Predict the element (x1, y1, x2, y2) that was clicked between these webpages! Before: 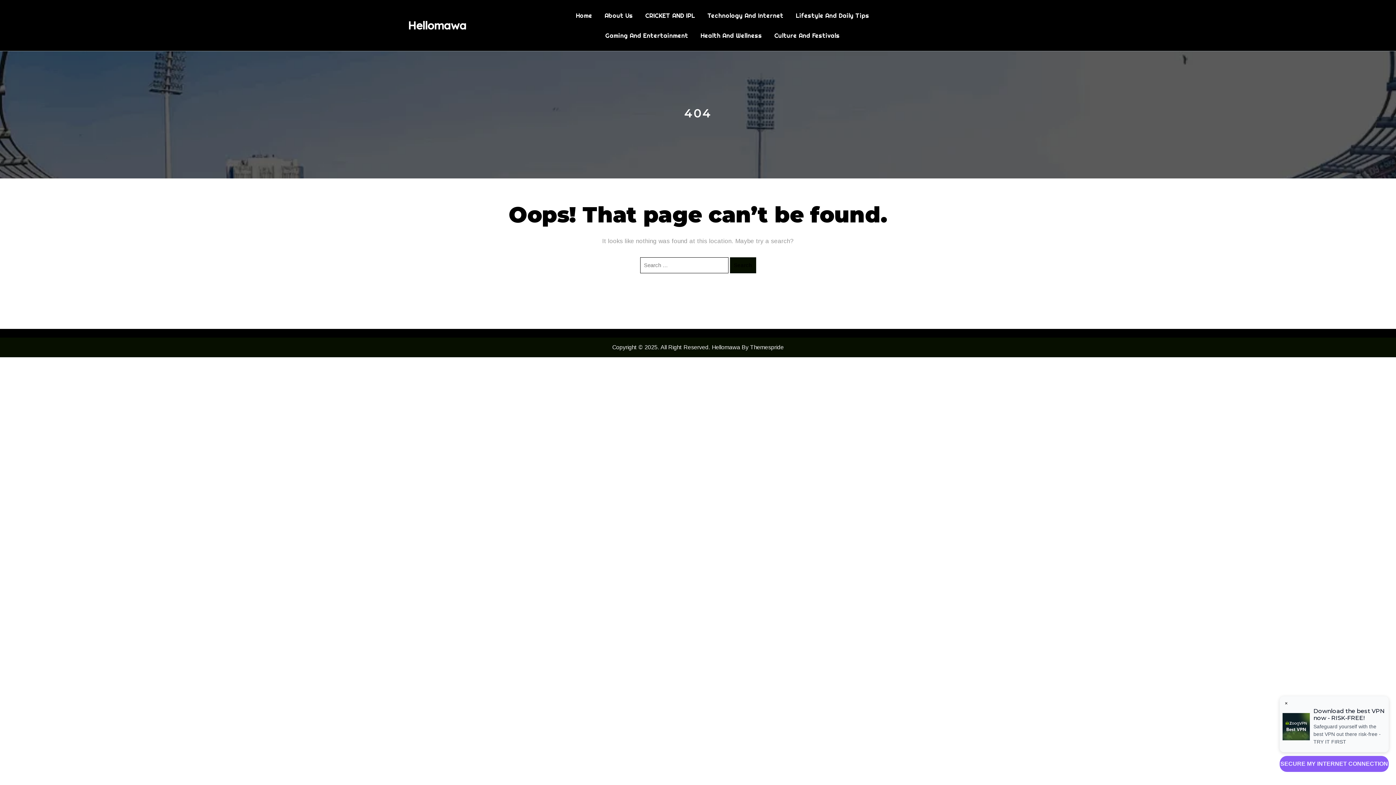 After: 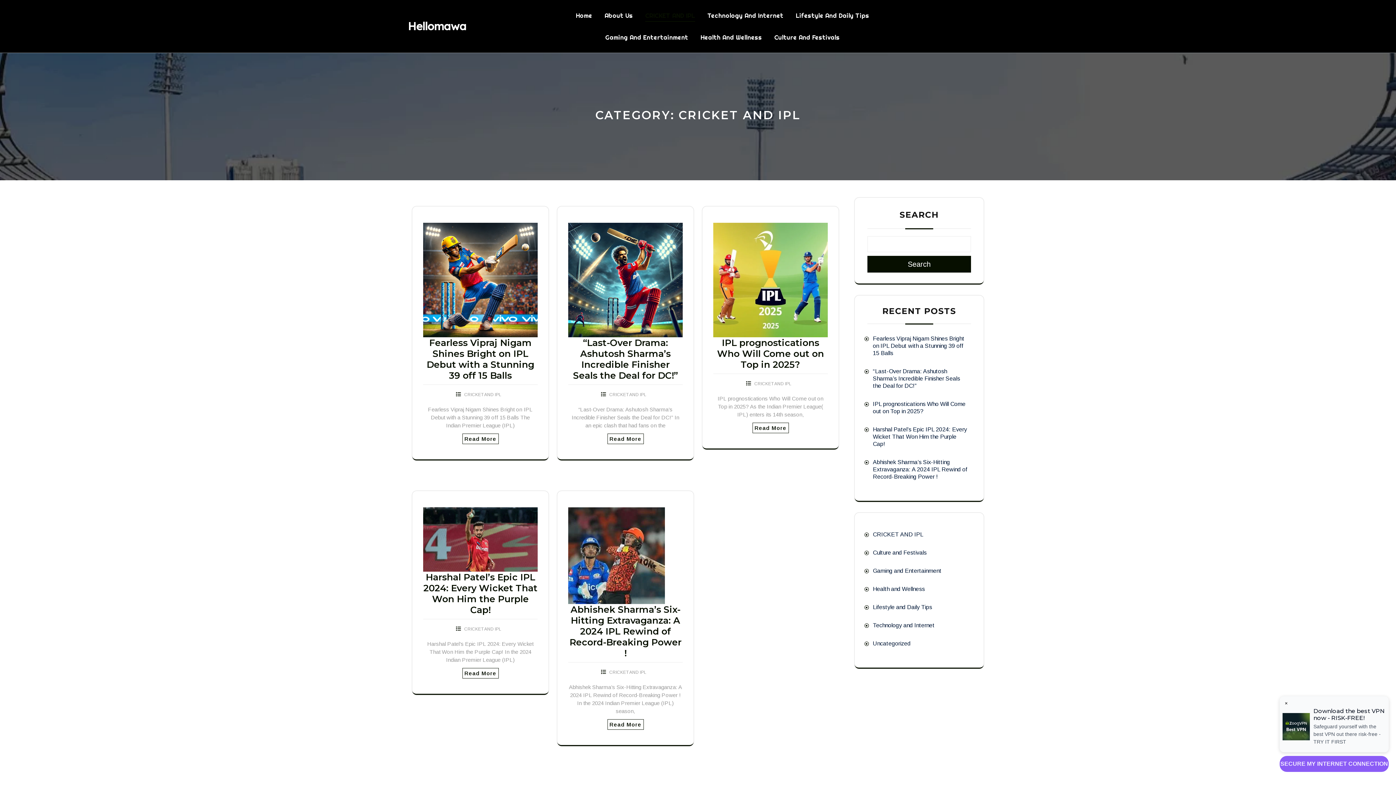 Action: bbox: (645, 10, 695, 20) label: CRICKET AND IPL